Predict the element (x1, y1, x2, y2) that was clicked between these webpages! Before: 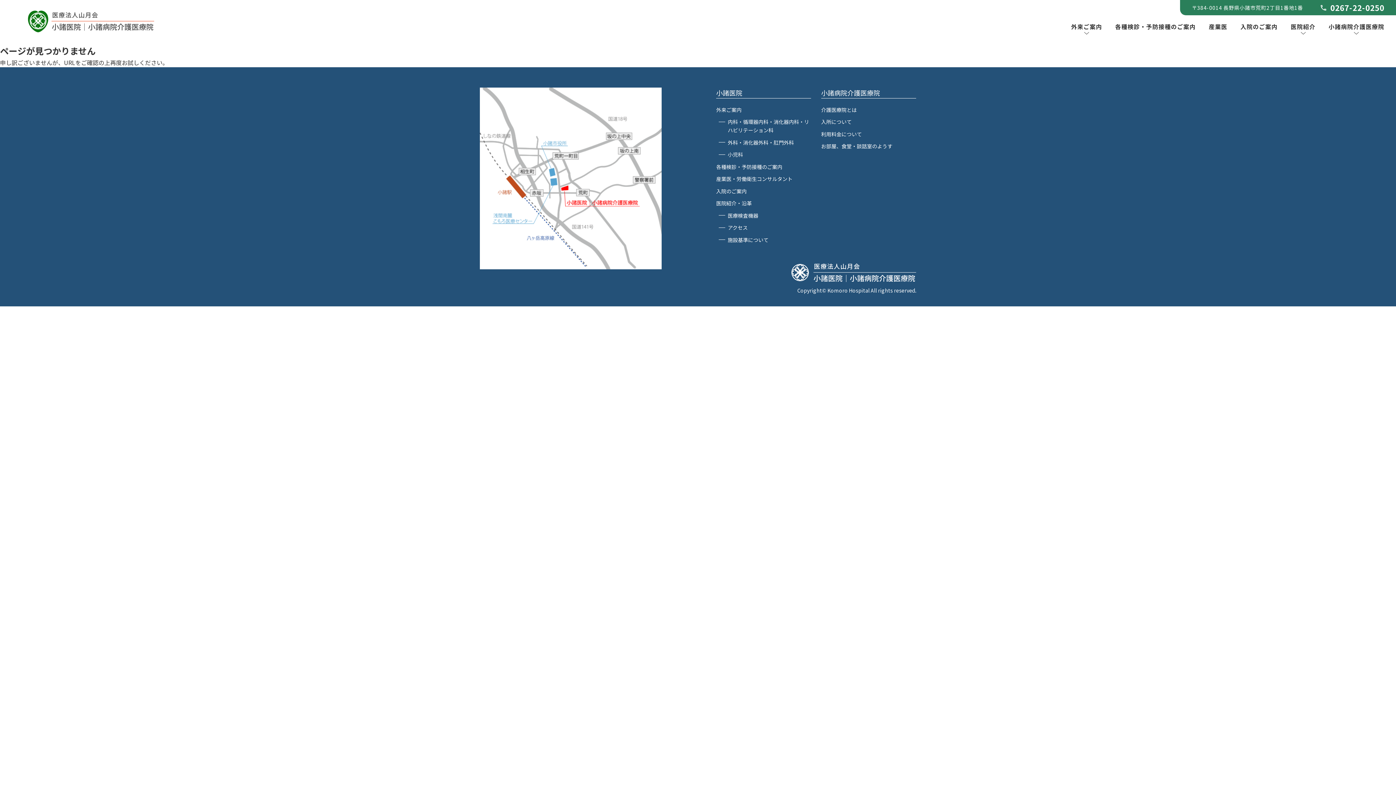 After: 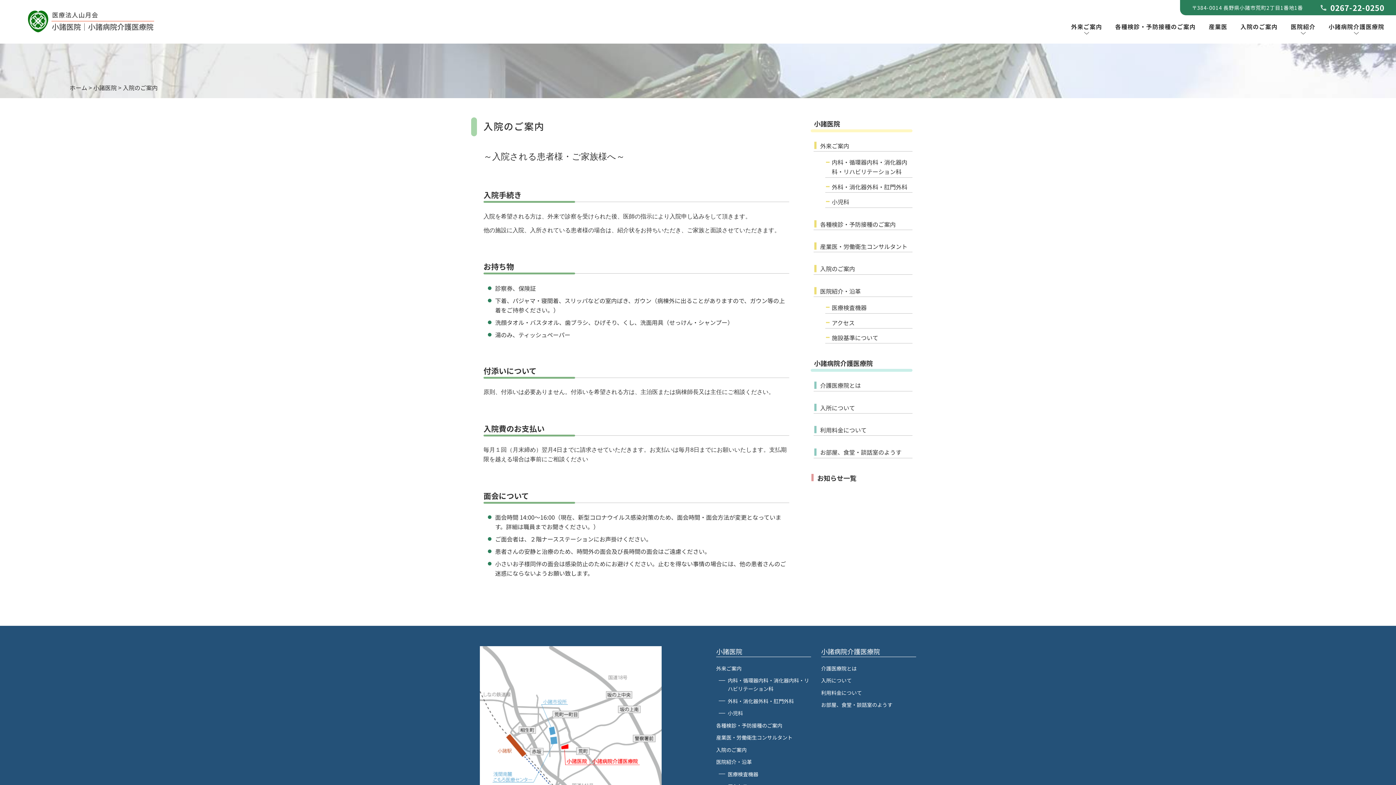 Action: bbox: (716, 187, 811, 195) label: 入院のご案内